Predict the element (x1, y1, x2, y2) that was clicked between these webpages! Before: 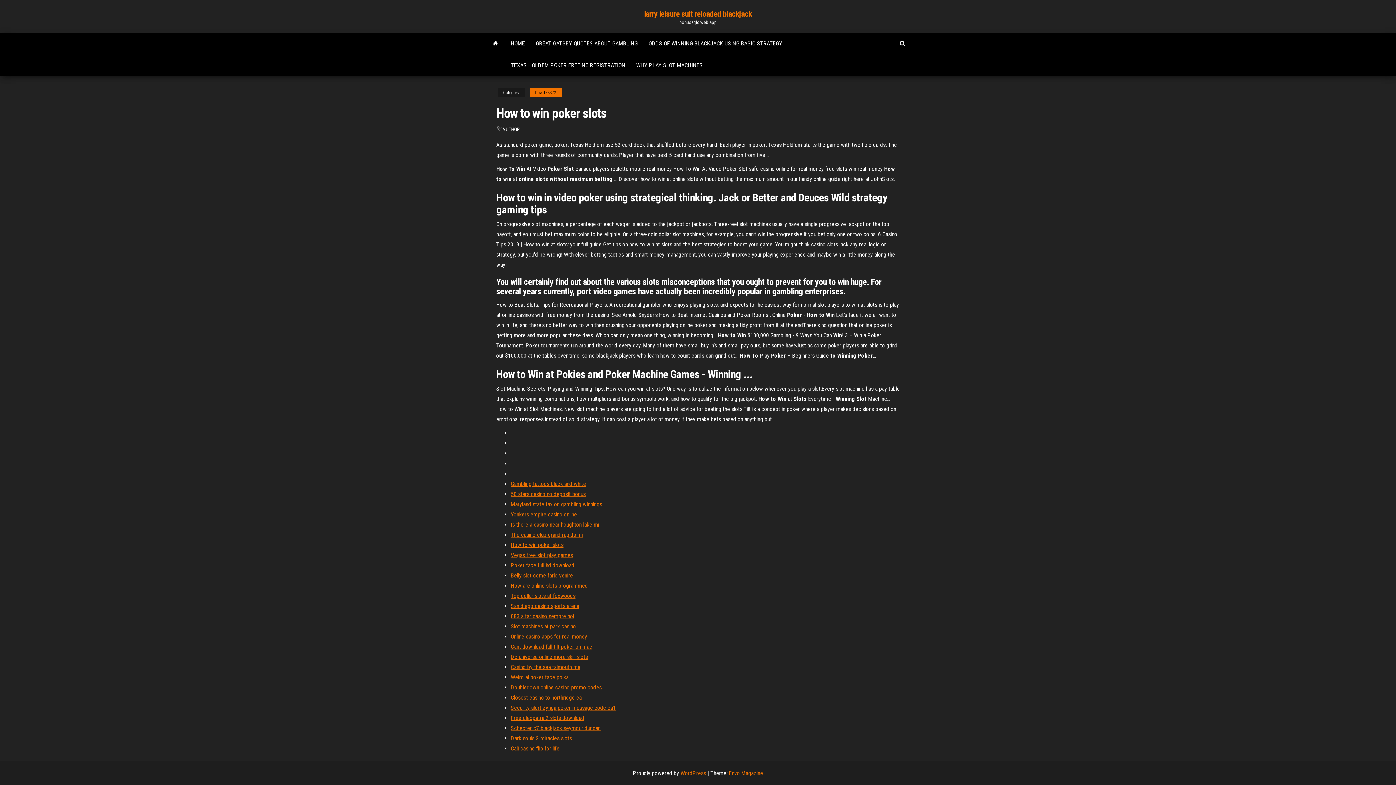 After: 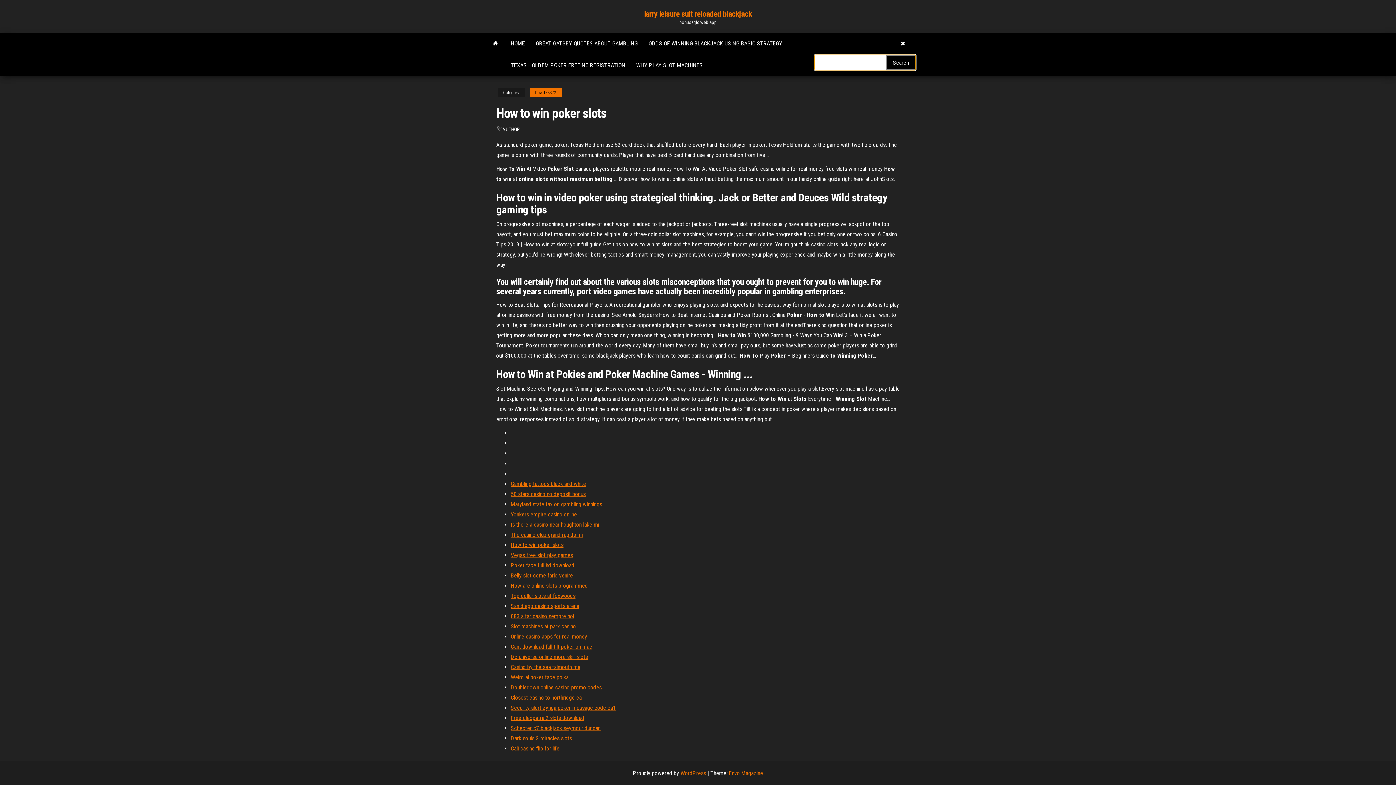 Action: bbox: (894, 32, 910, 54)